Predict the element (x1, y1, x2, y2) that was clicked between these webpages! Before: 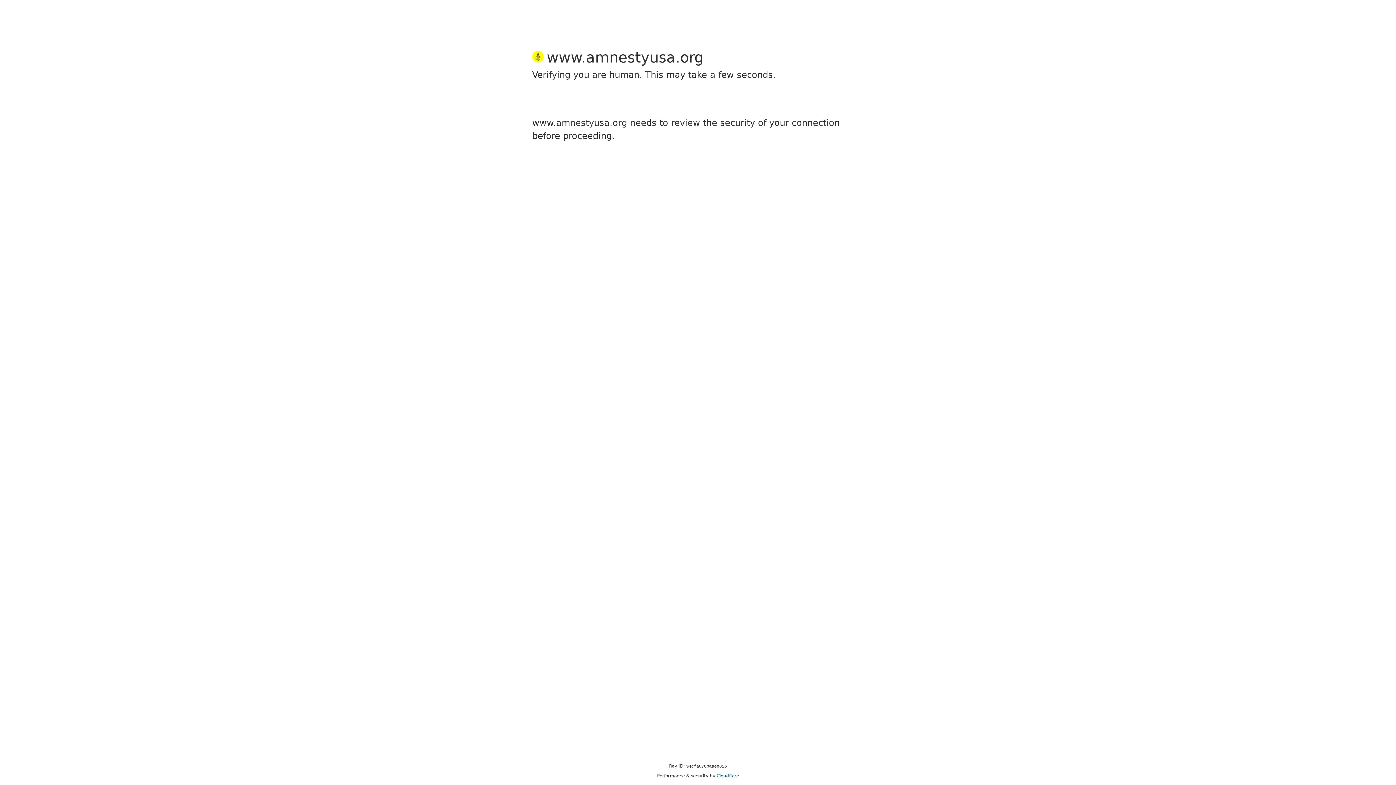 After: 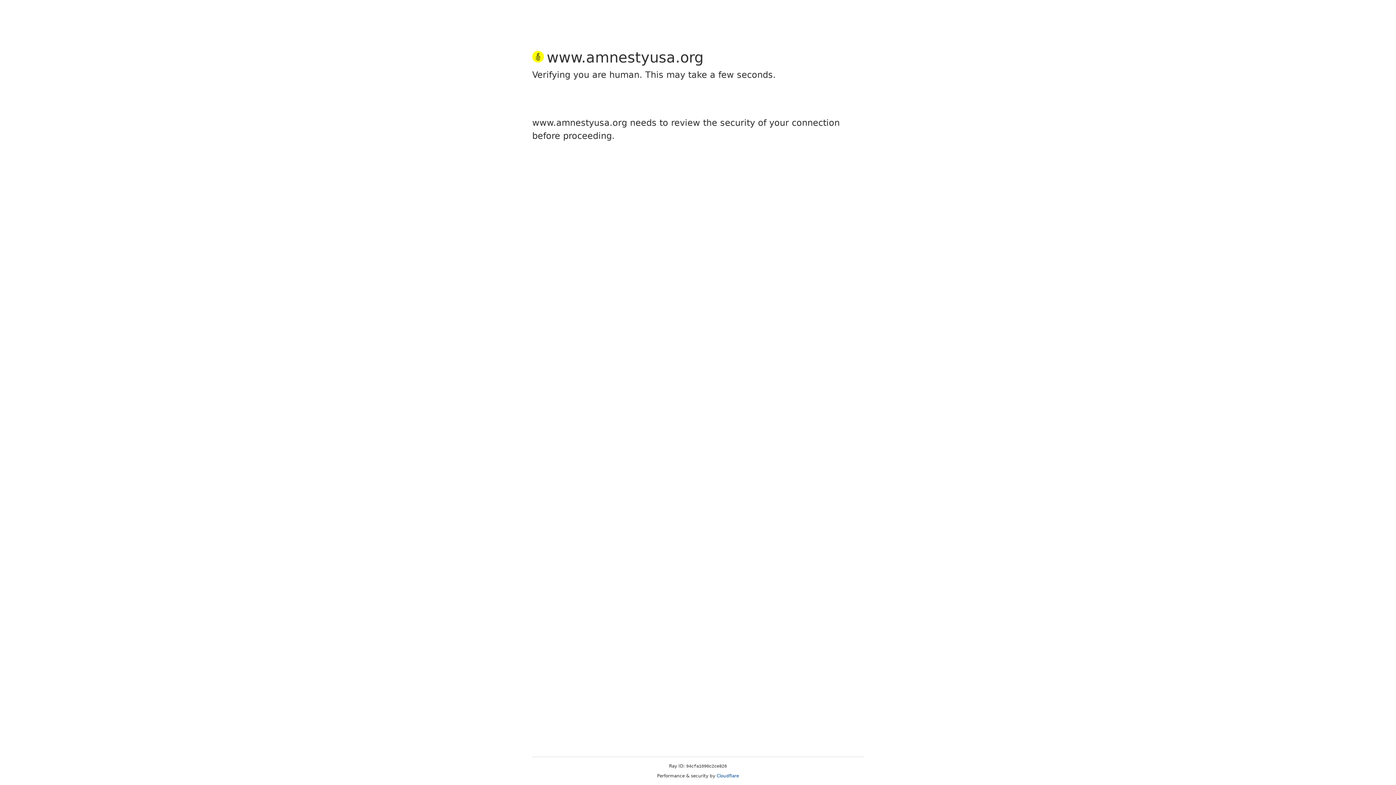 Action: bbox: (716, 773, 739, 778) label: Cloudflare